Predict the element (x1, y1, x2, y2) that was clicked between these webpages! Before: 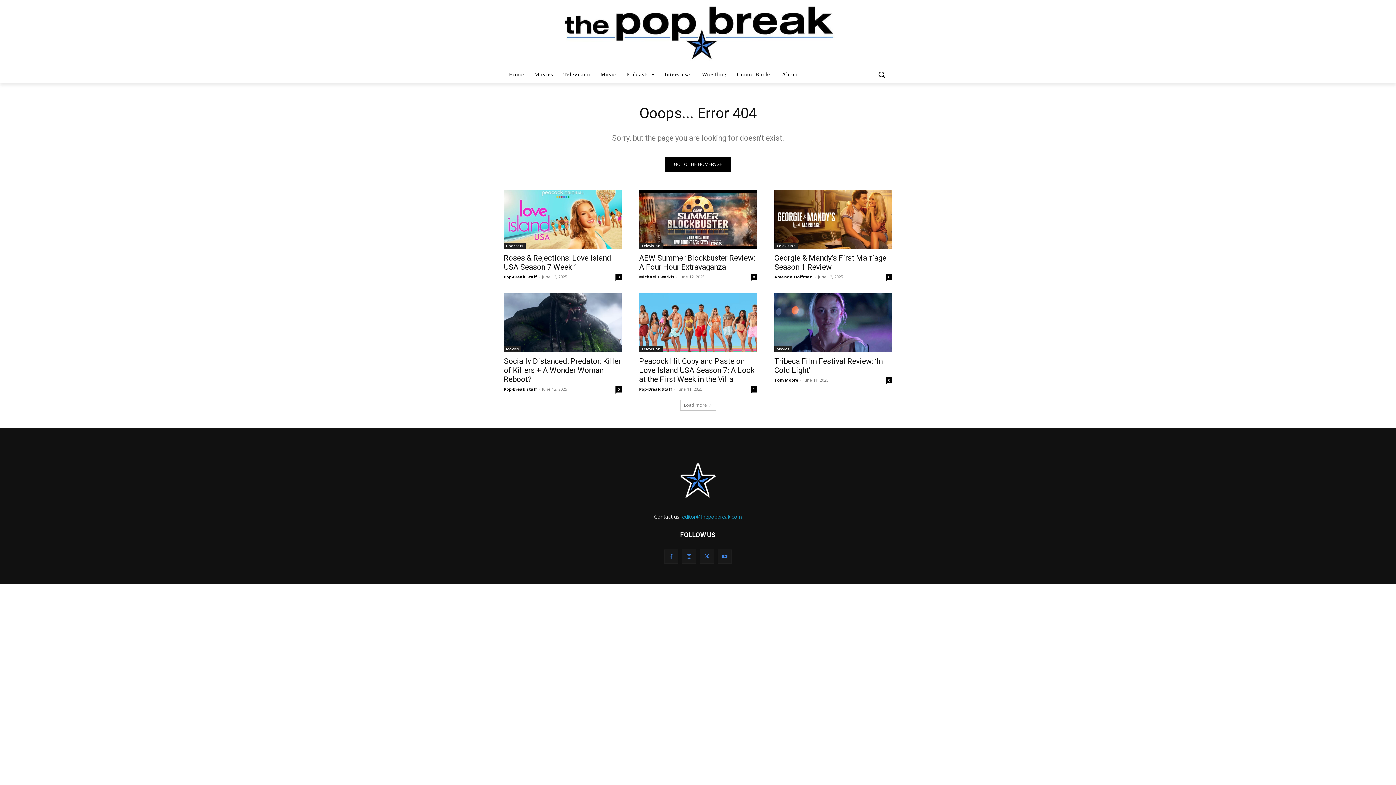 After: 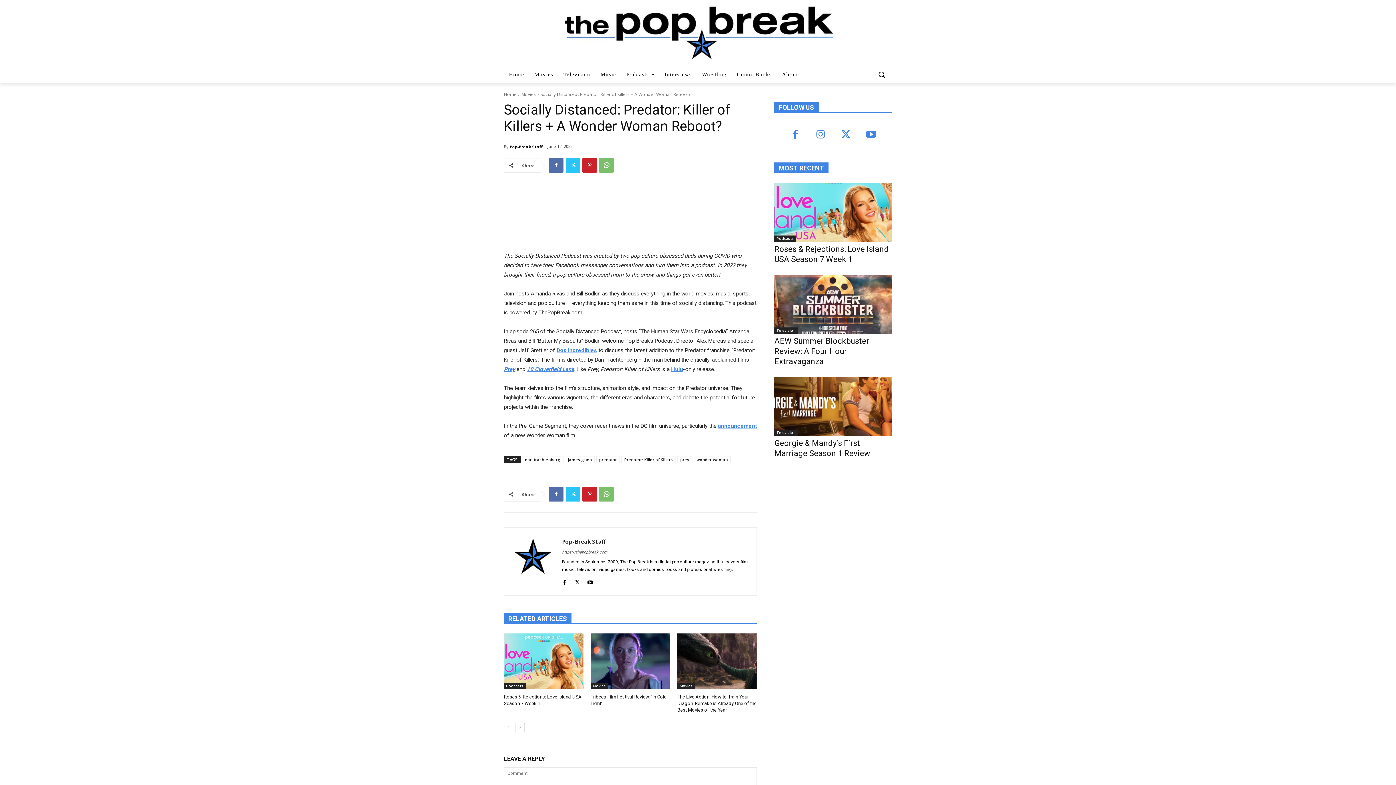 Action: bbox: (504, 293, 621, 352)